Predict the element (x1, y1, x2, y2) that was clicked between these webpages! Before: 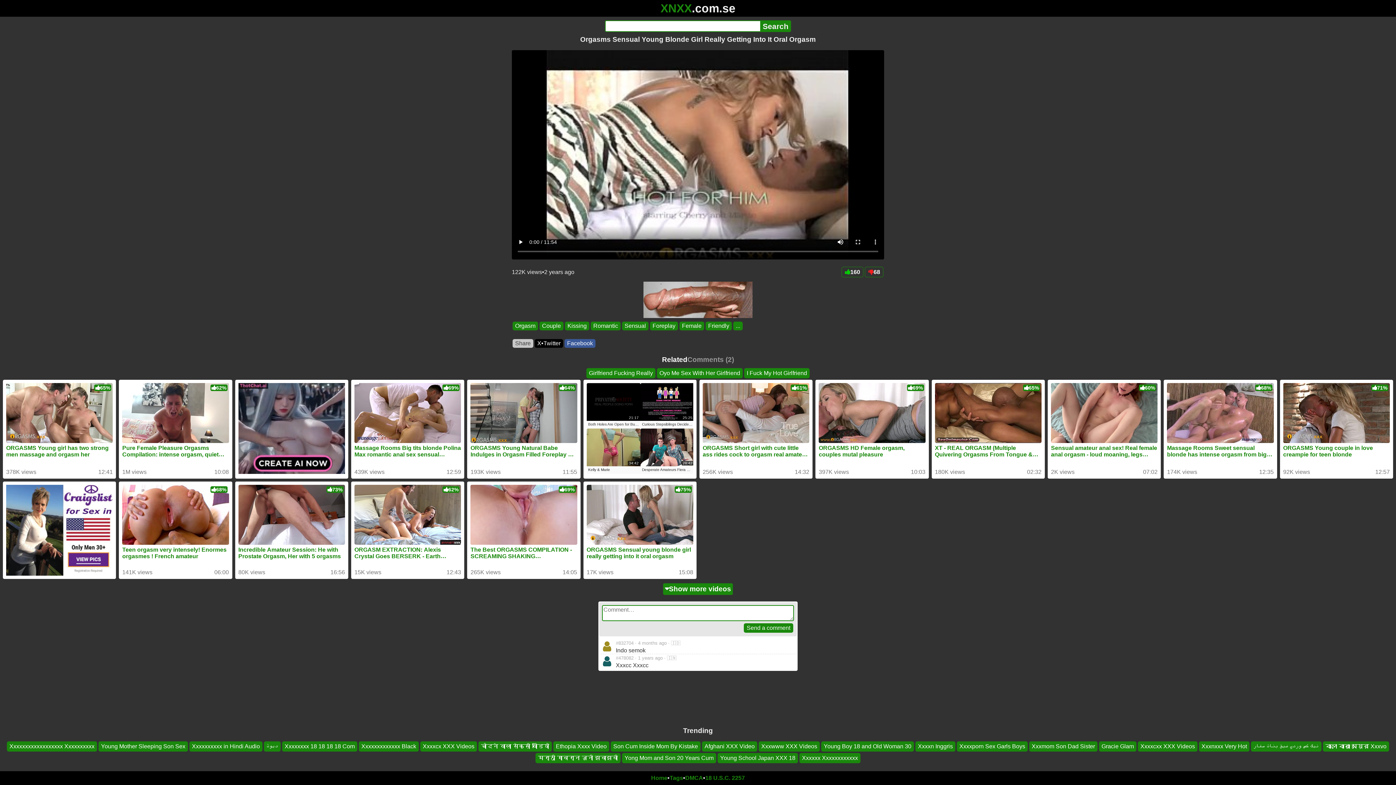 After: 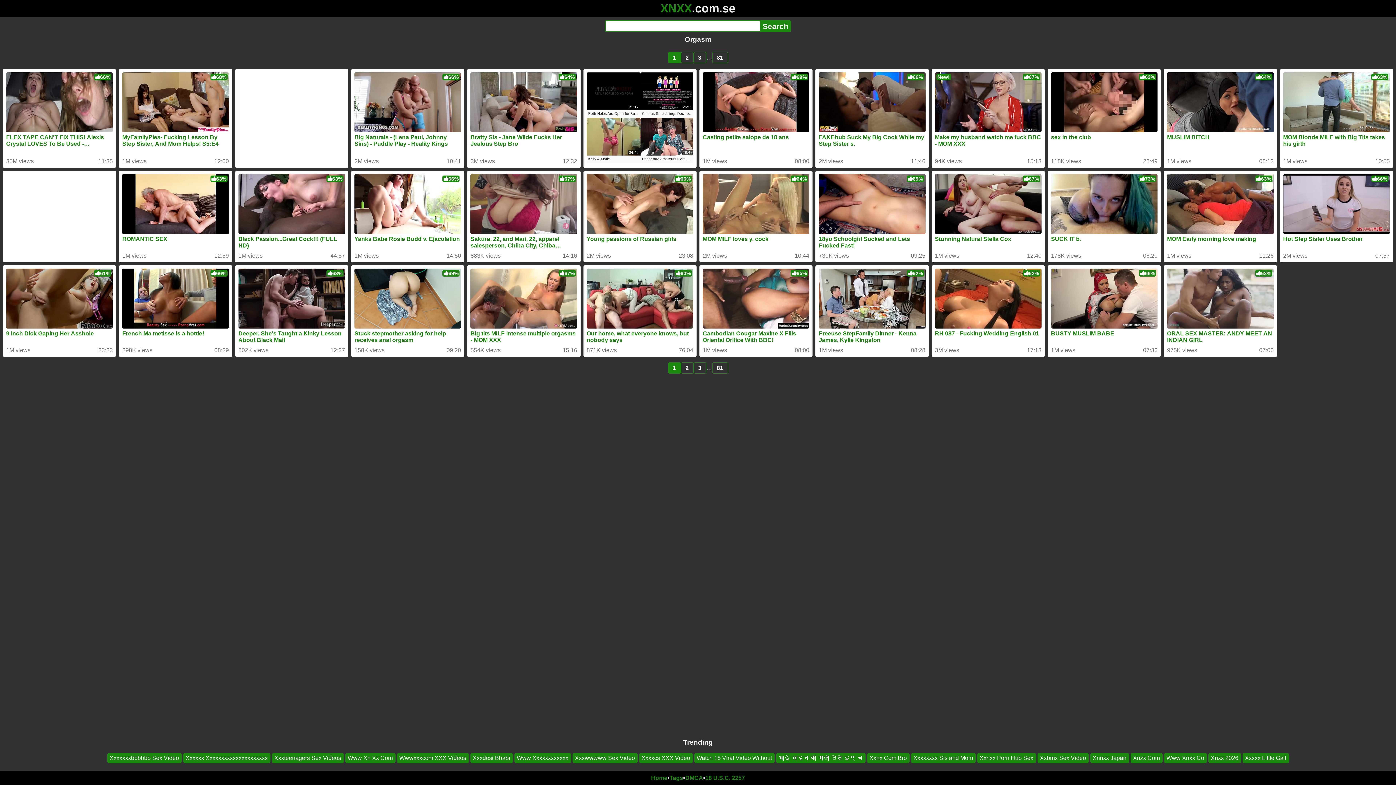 Action: label: Orgasm bbox: (512, 321, 538, 330)